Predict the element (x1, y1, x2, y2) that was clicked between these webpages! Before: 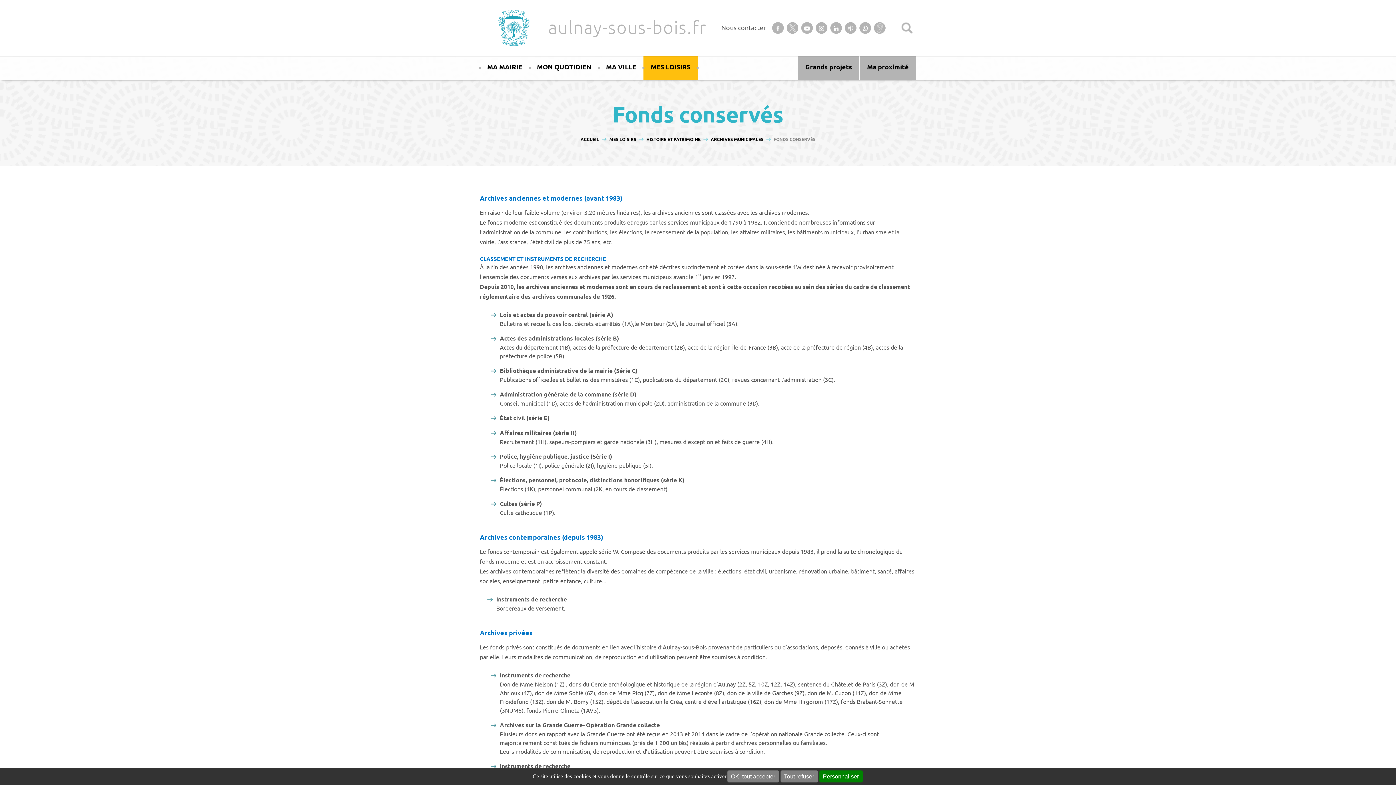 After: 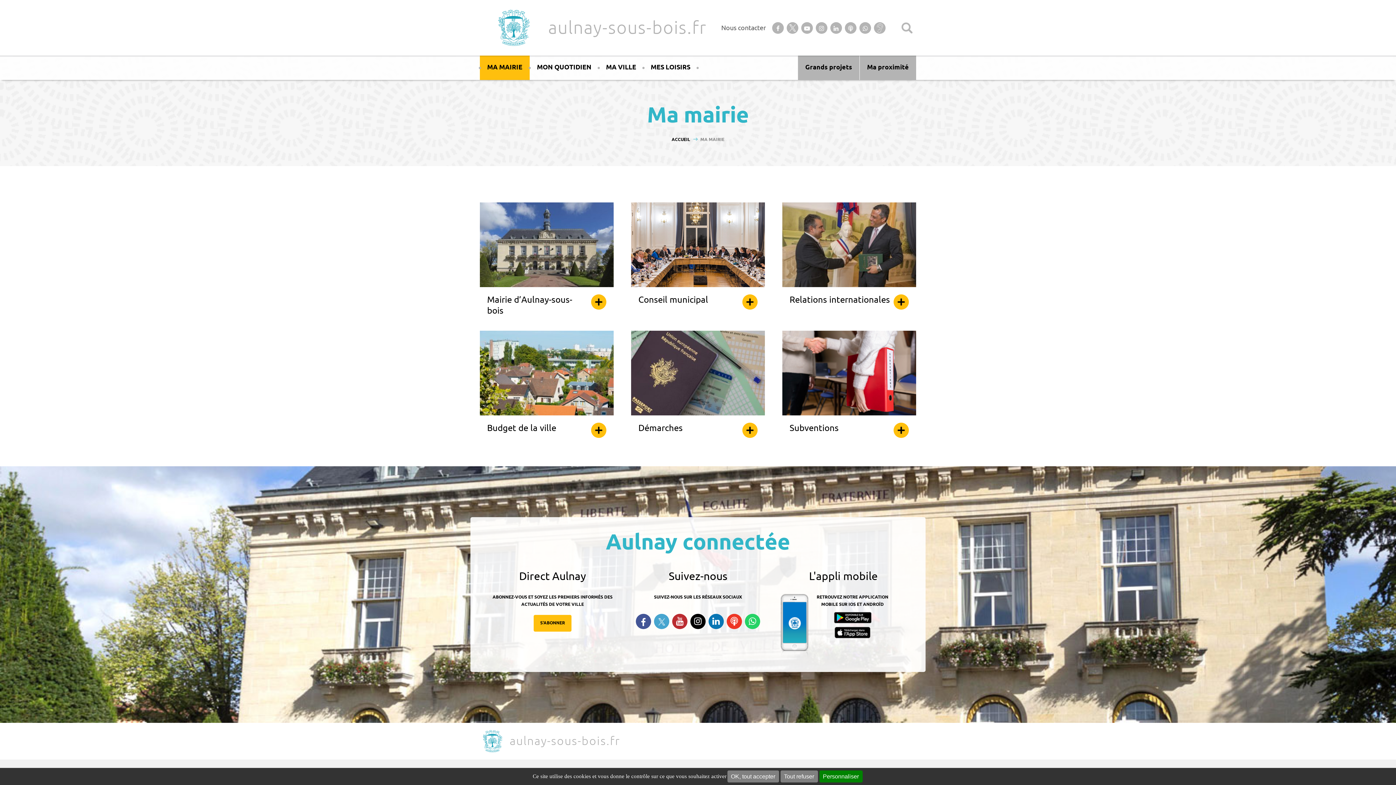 Action: label: MA MAIRIE bbox: (480, 55, 529, 80)